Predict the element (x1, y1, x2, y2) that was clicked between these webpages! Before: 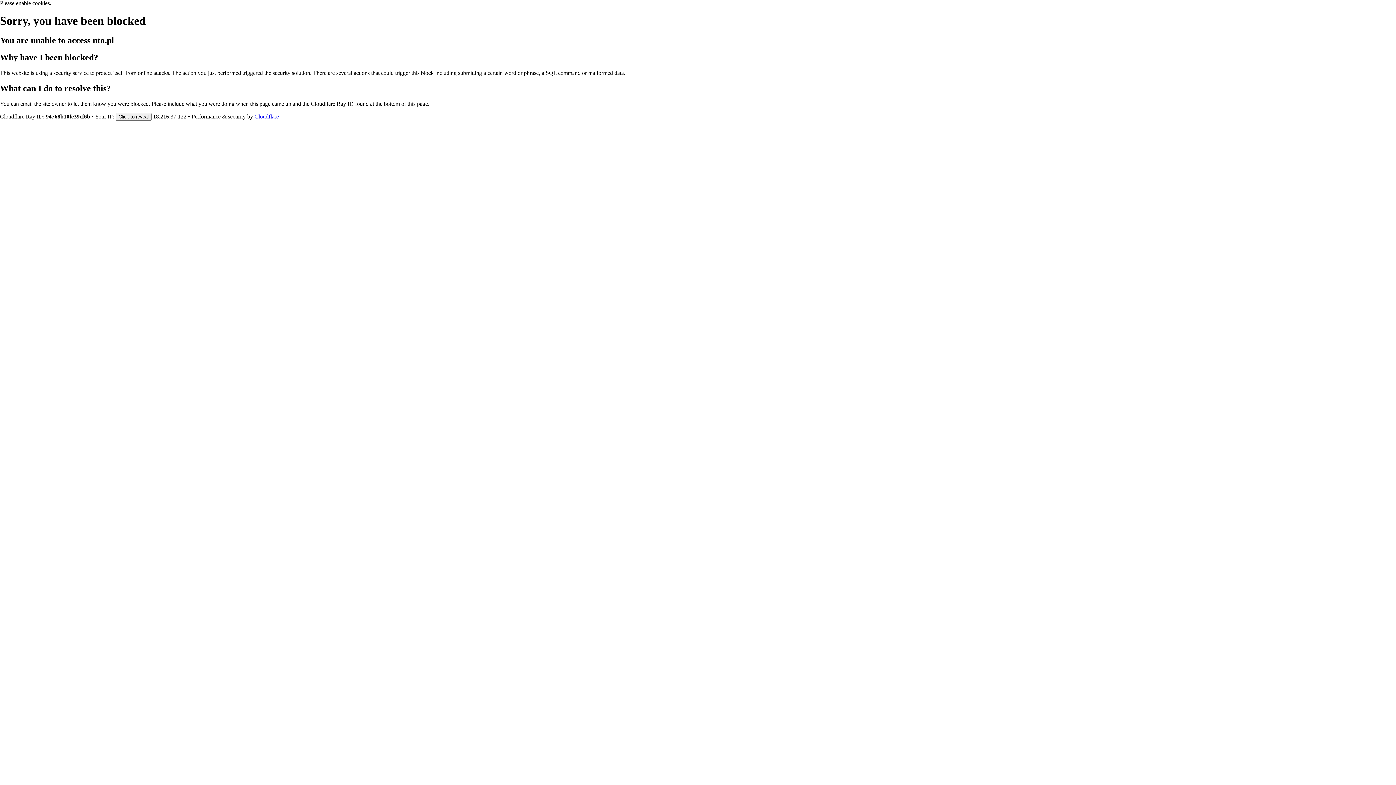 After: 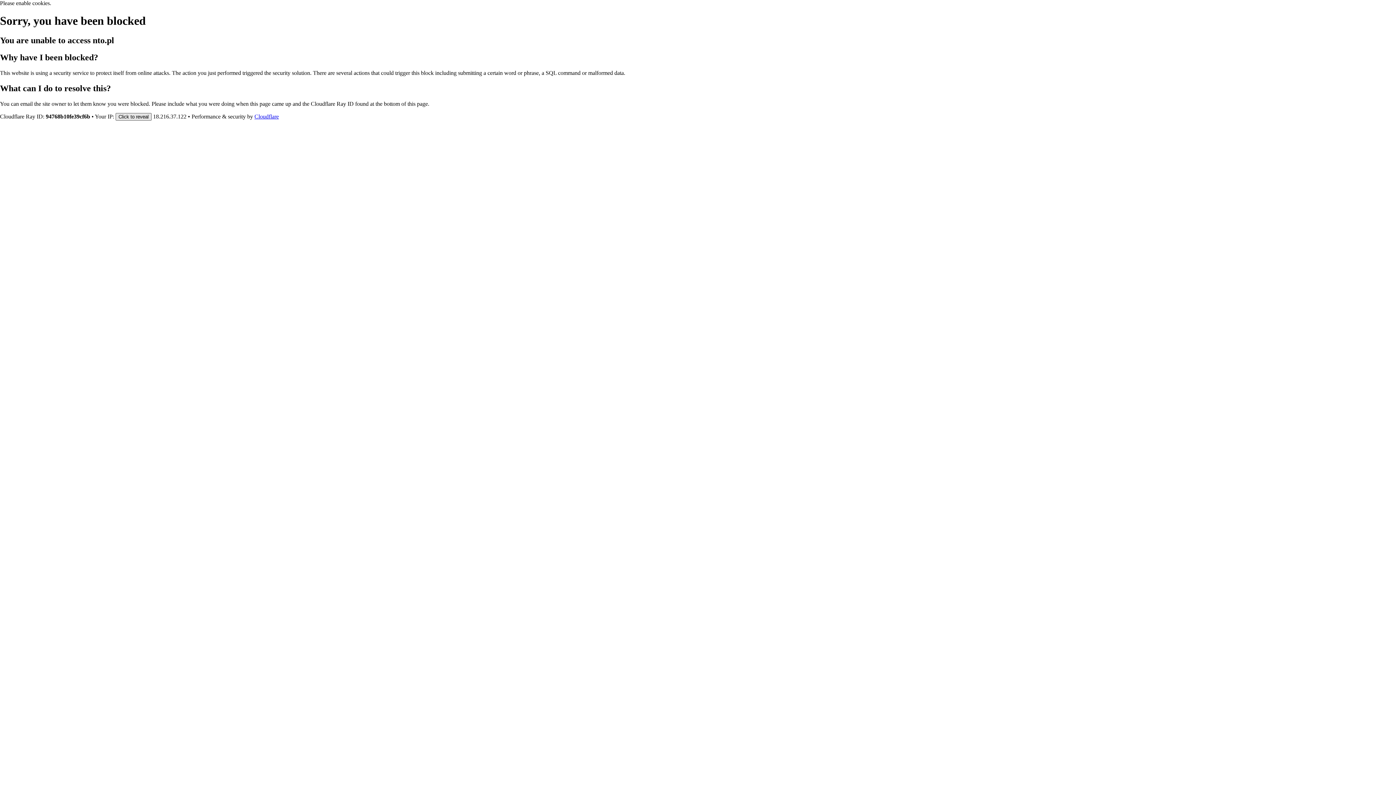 Action: bbox: (115, 112, 151, 120) label: Click to reveal